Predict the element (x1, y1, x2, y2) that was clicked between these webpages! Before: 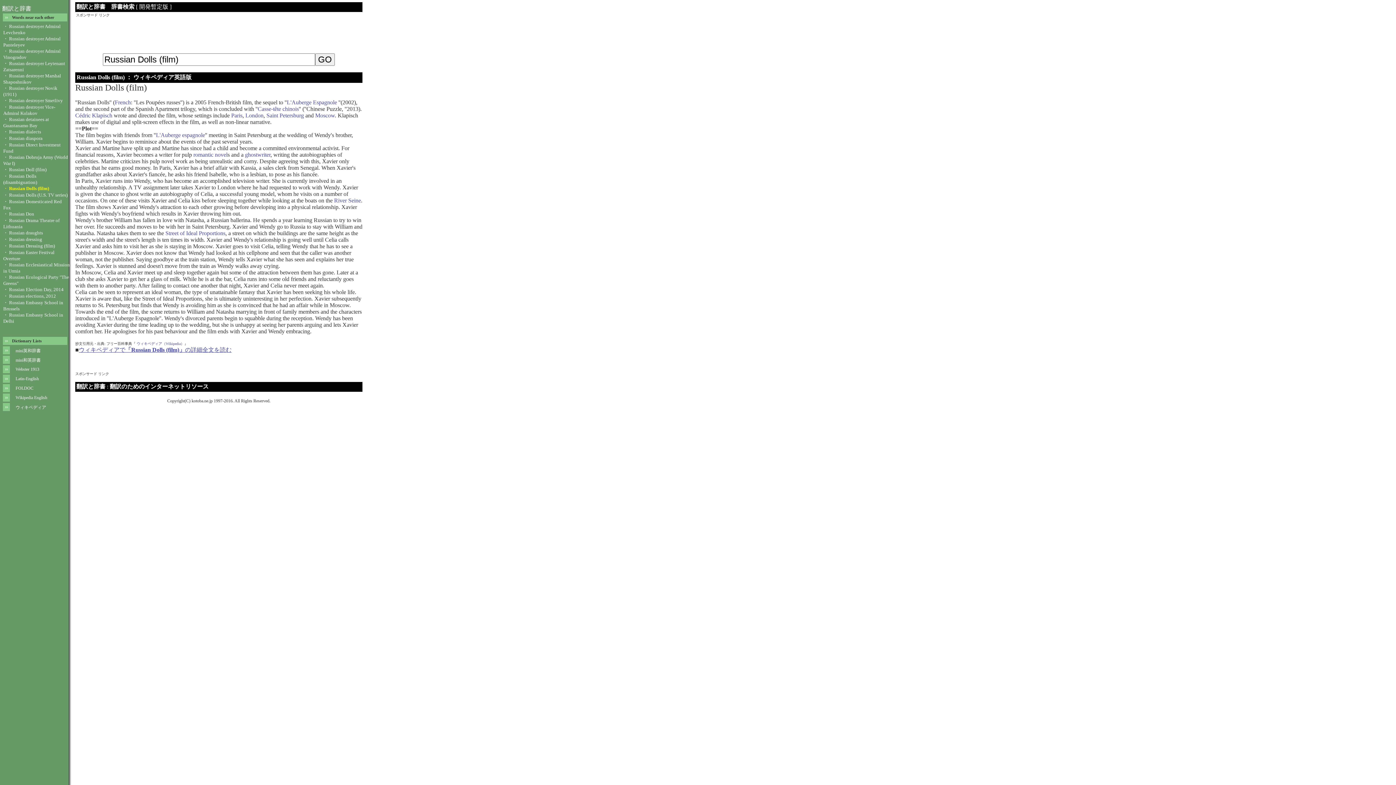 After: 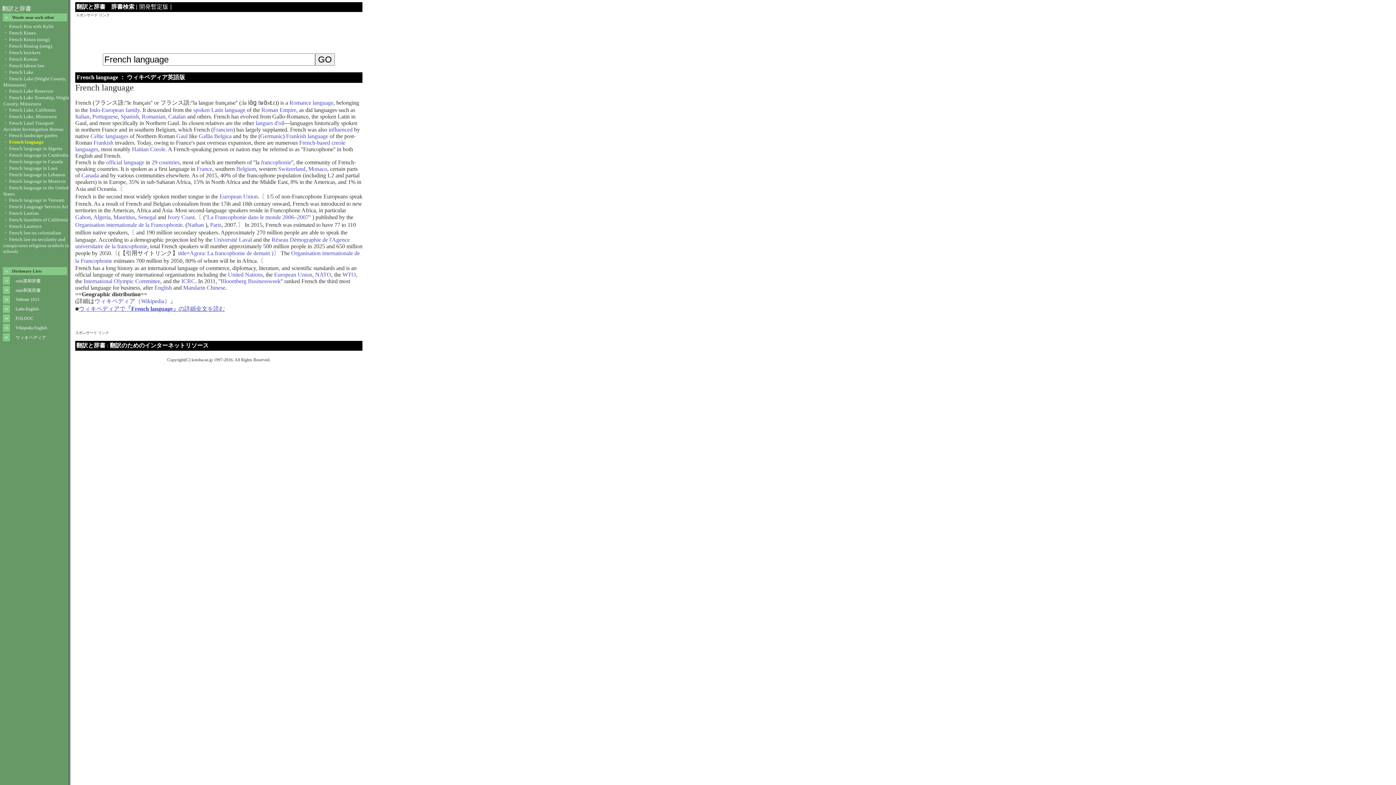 Action: bbox: (114, 99, 130, 105) label: French